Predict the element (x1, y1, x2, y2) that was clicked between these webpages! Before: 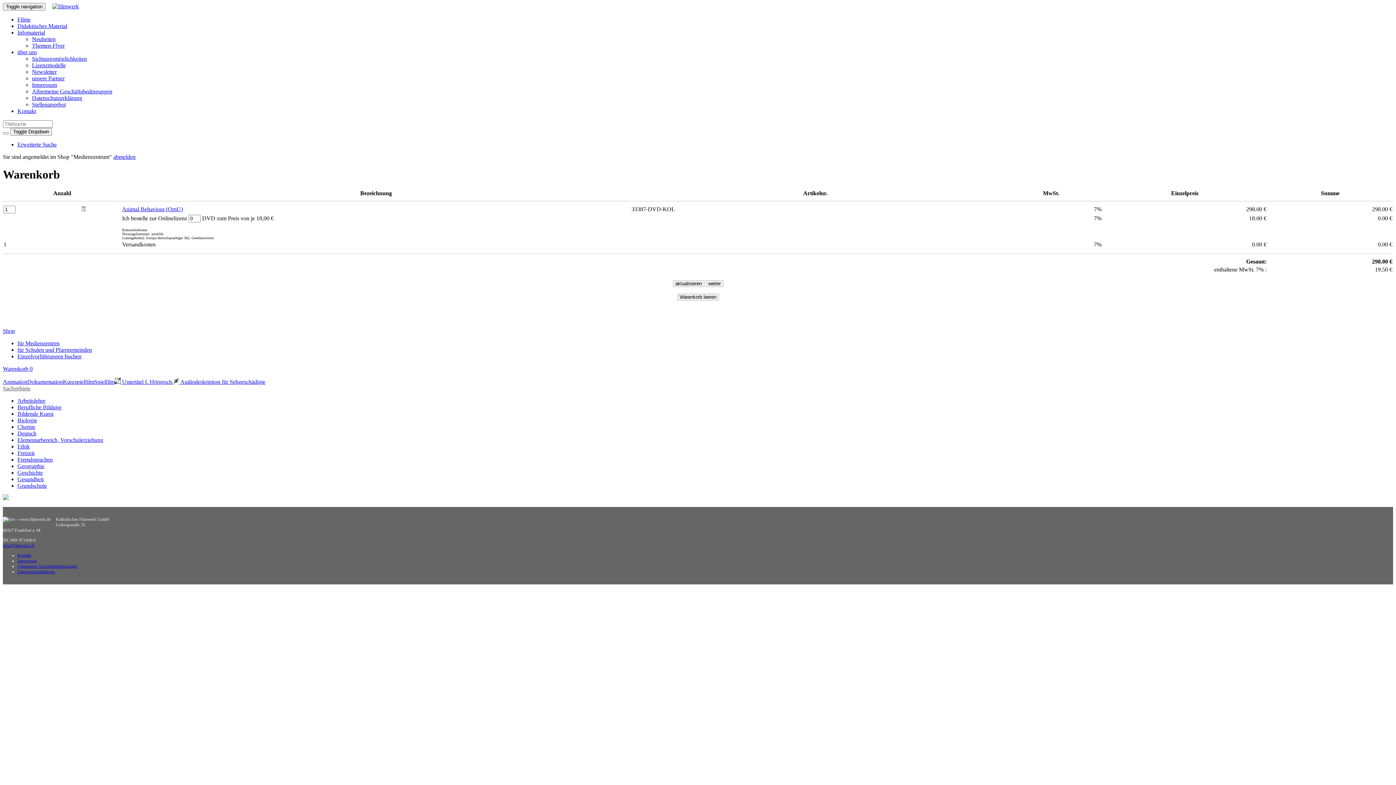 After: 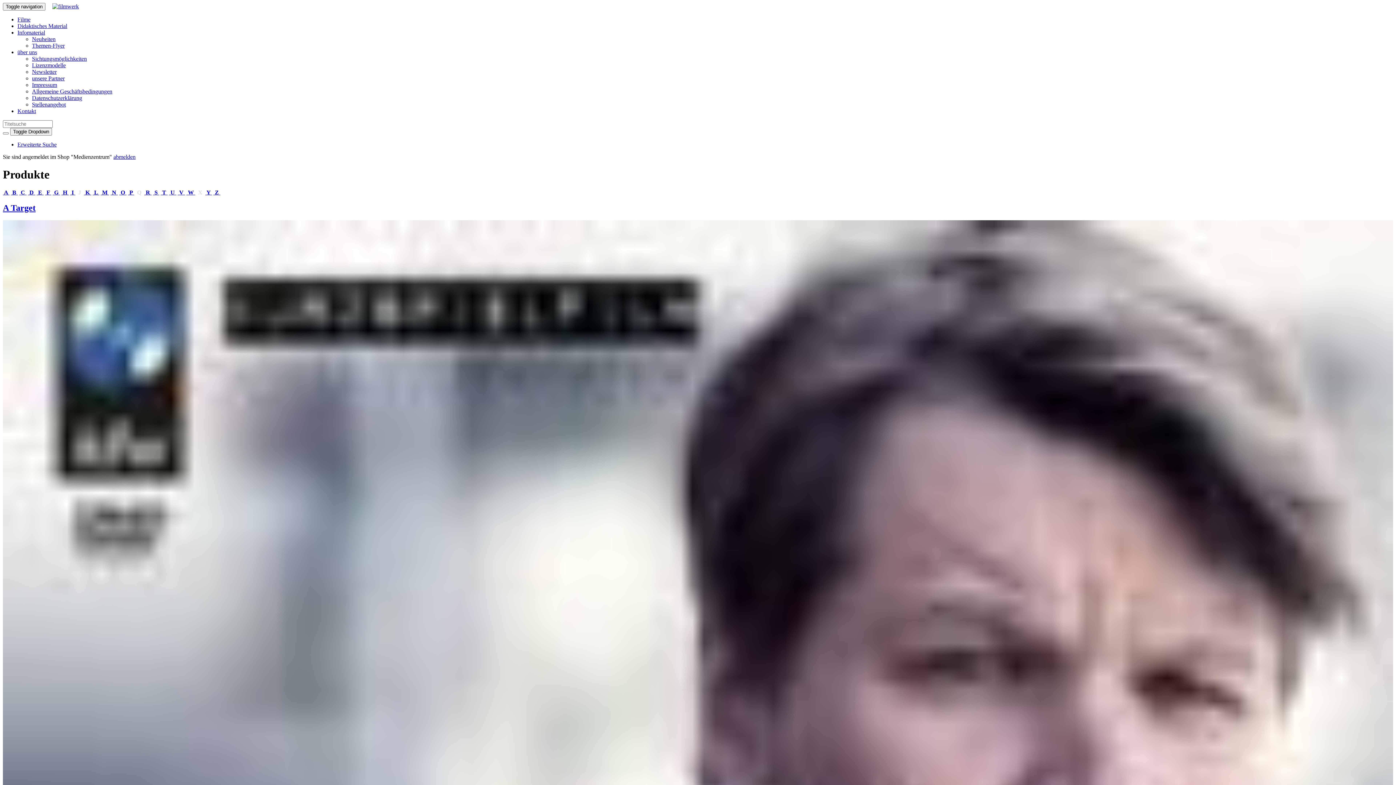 Action: bbox: (62, 378, 94, 385) label: Kurzspielfilm